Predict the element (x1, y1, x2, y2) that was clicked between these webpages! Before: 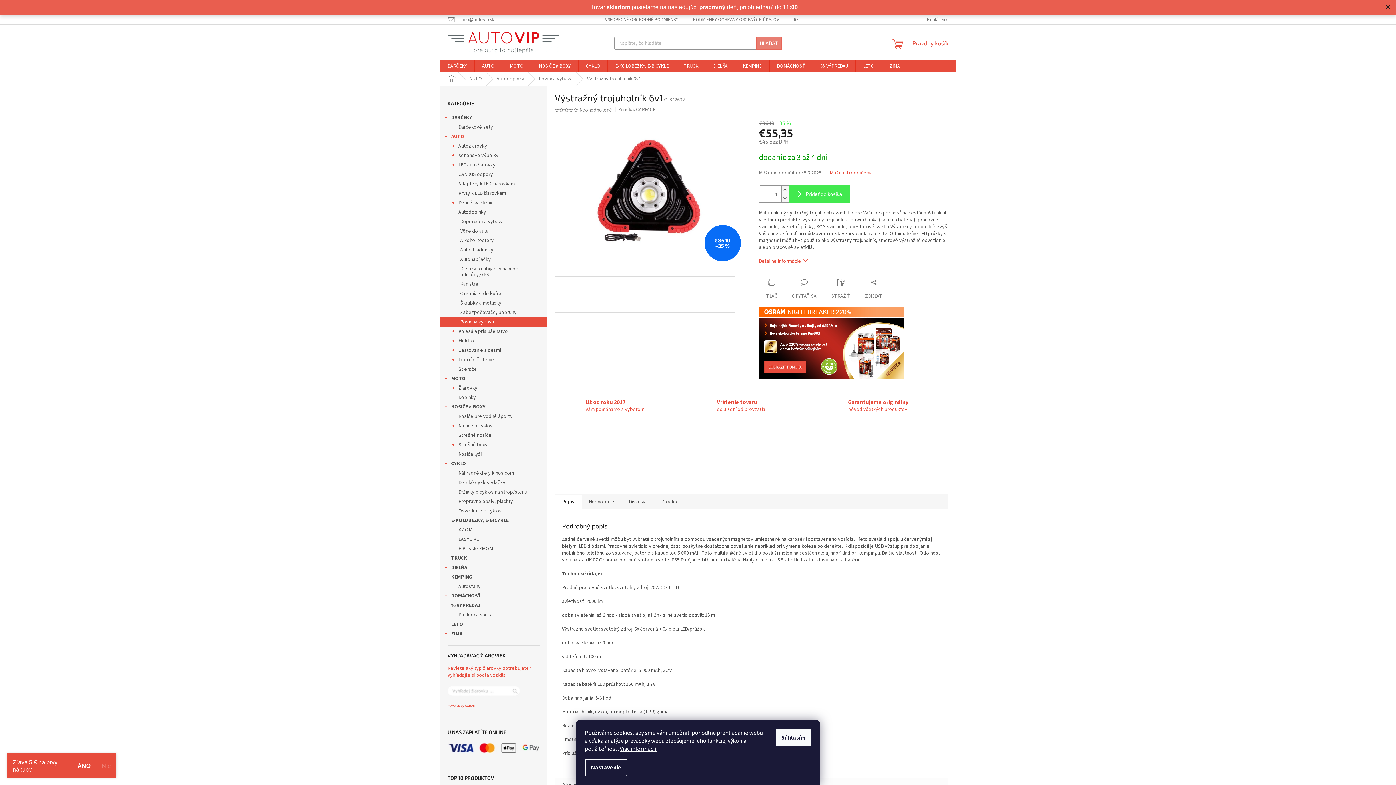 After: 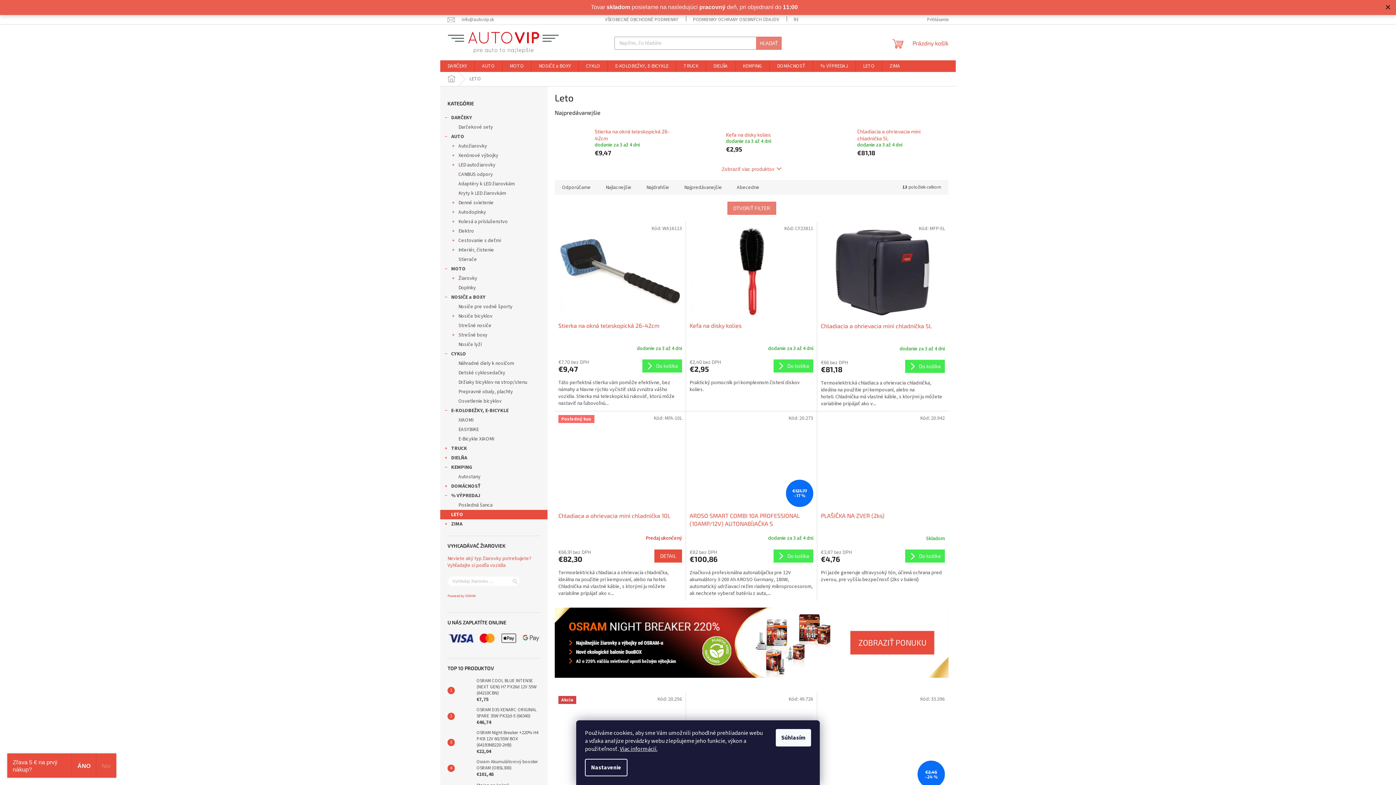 Action: bbox: (440, 619, 547, 629) label: LETO 